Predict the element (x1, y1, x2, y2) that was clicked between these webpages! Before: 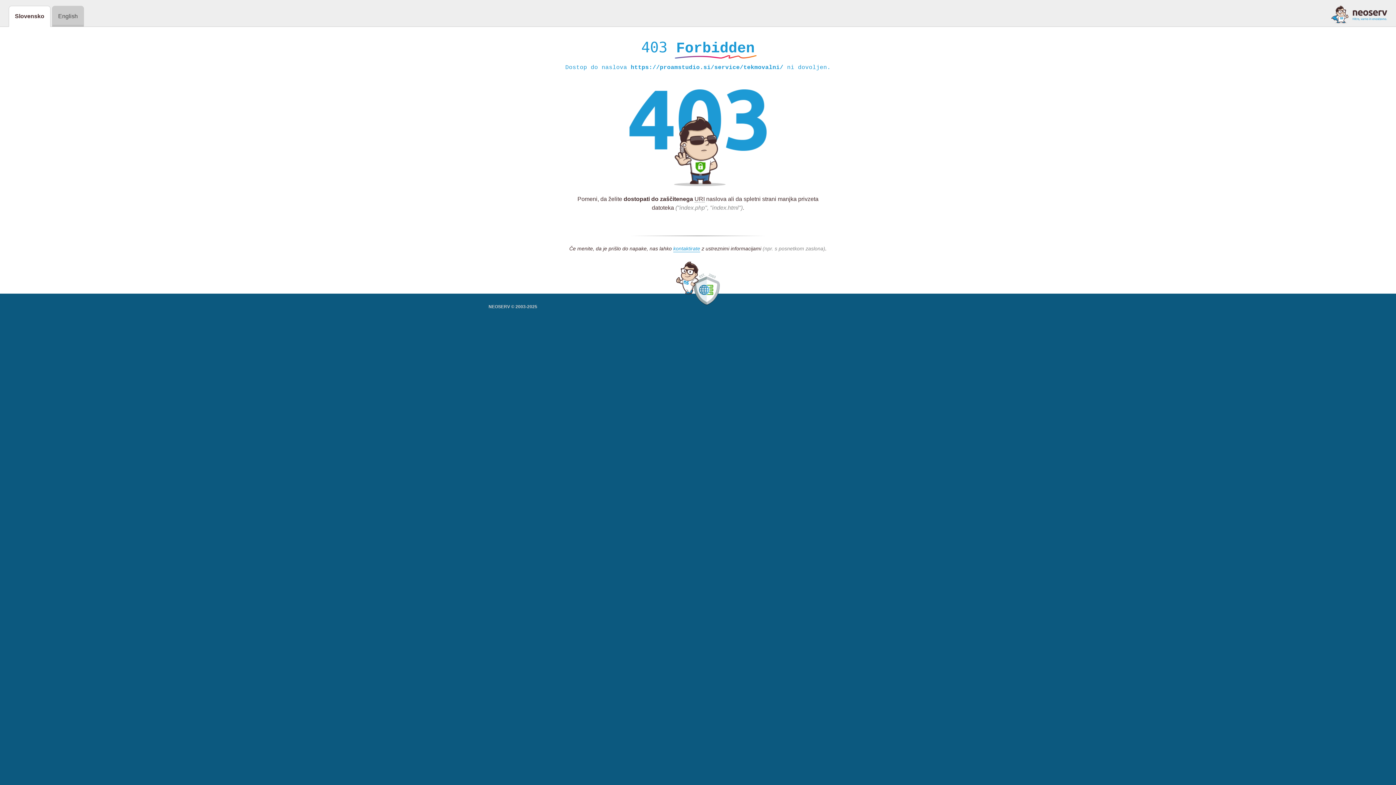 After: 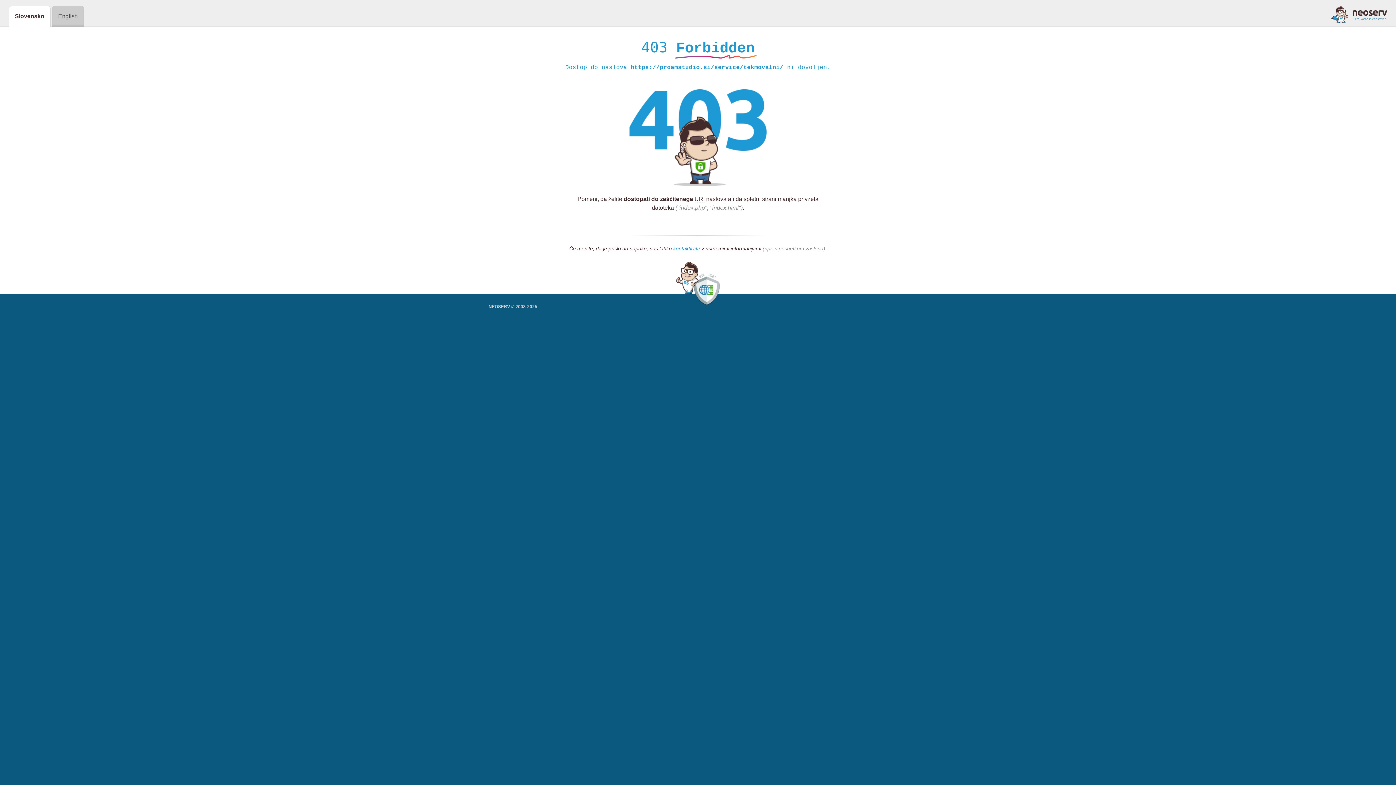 Action: label: kontaktirate bbox: (673, 245, 700, 252)